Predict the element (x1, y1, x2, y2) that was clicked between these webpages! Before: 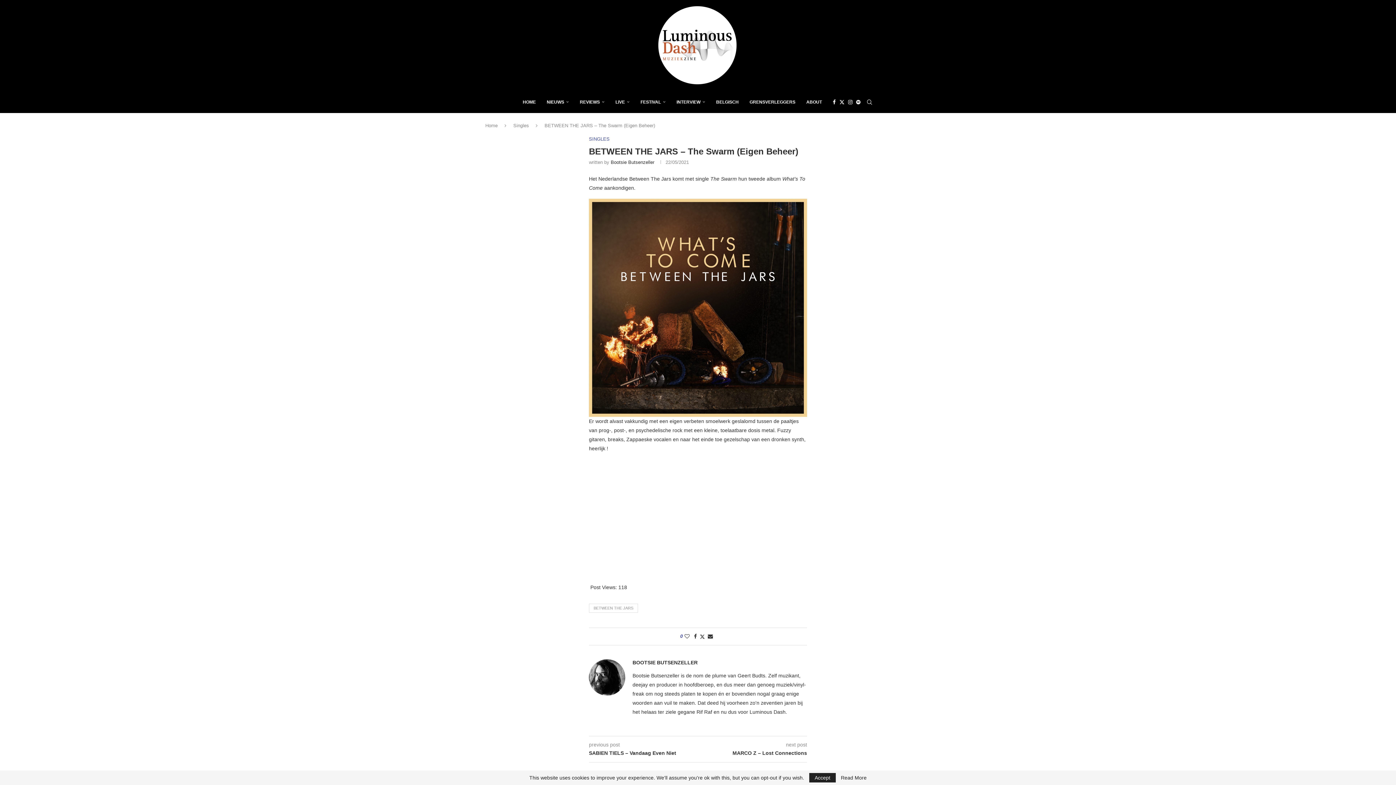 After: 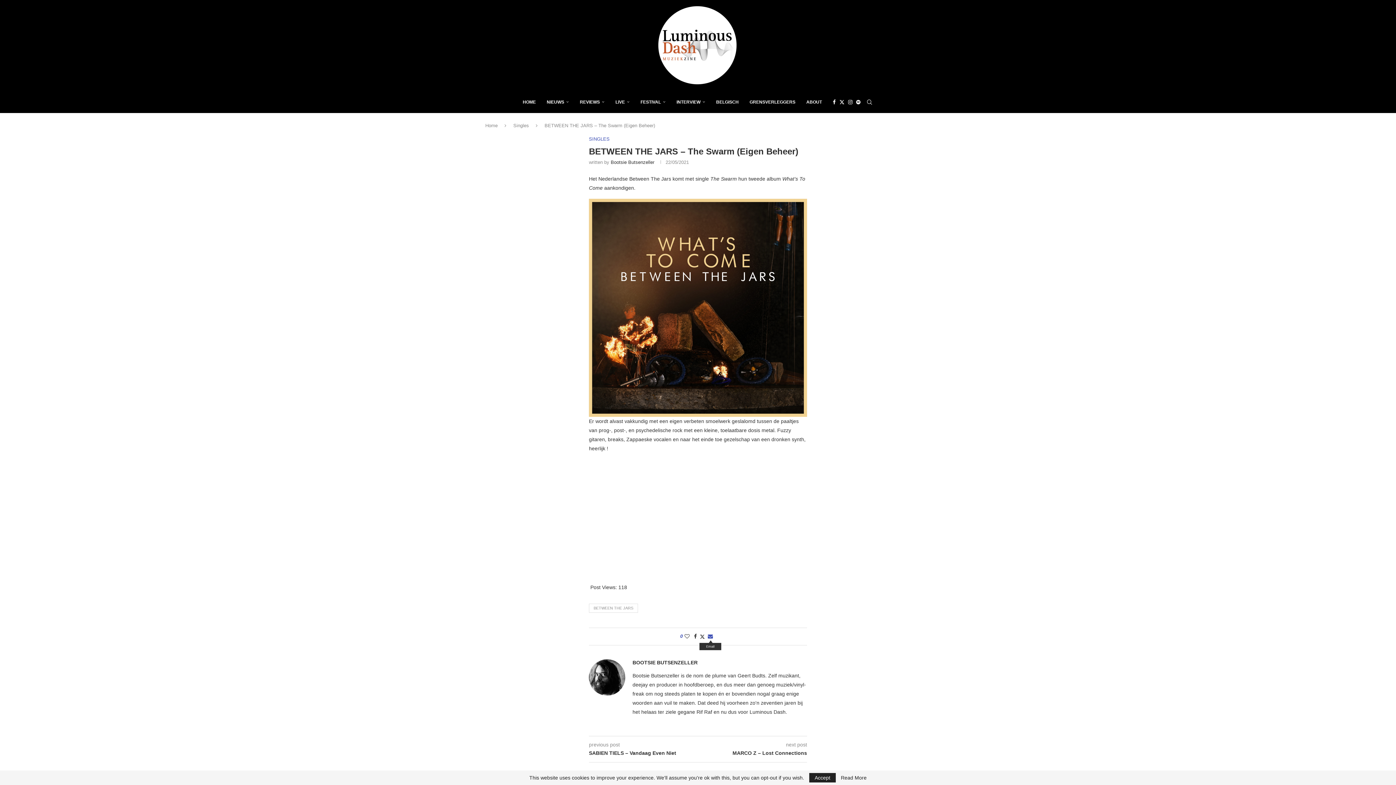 Action: bbox: (708, 633, 713, 639) label: Share via Email